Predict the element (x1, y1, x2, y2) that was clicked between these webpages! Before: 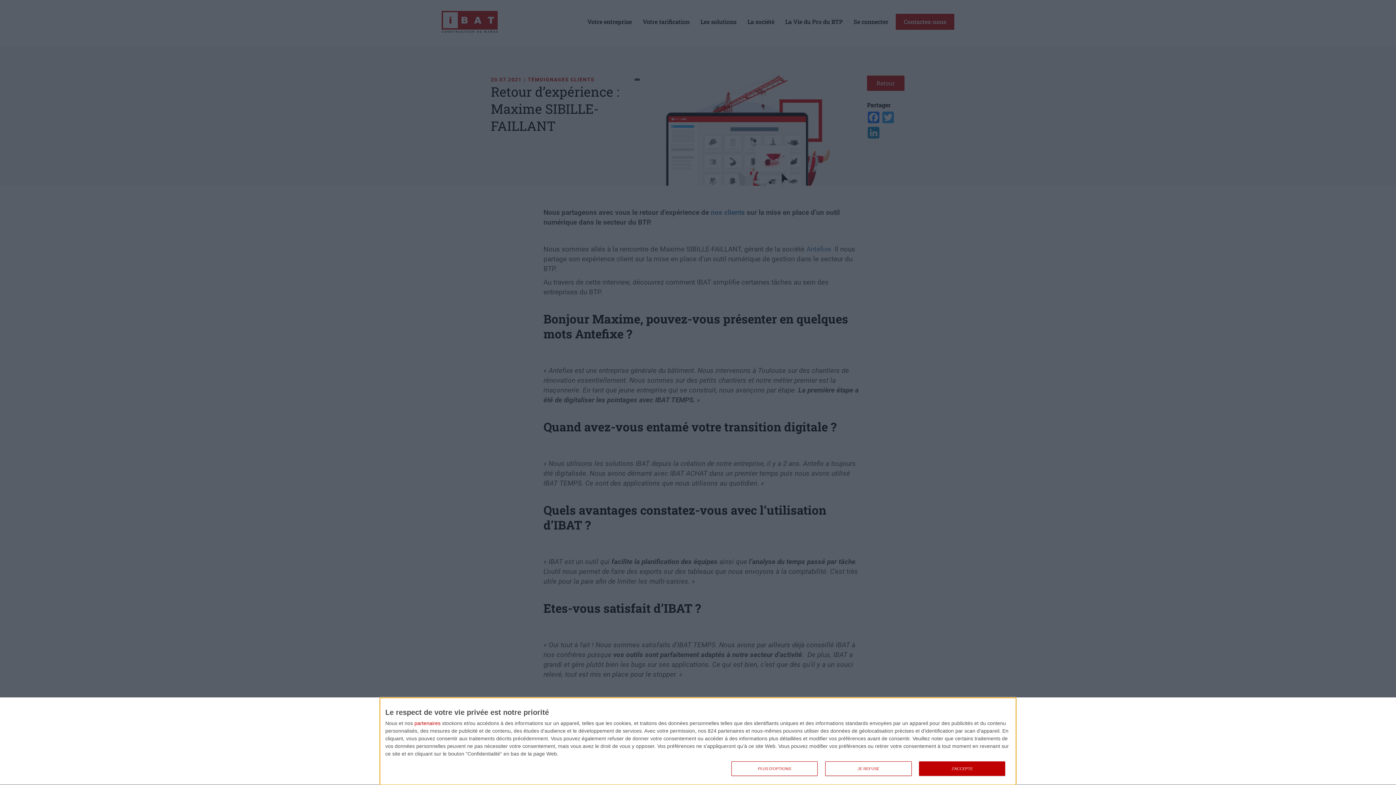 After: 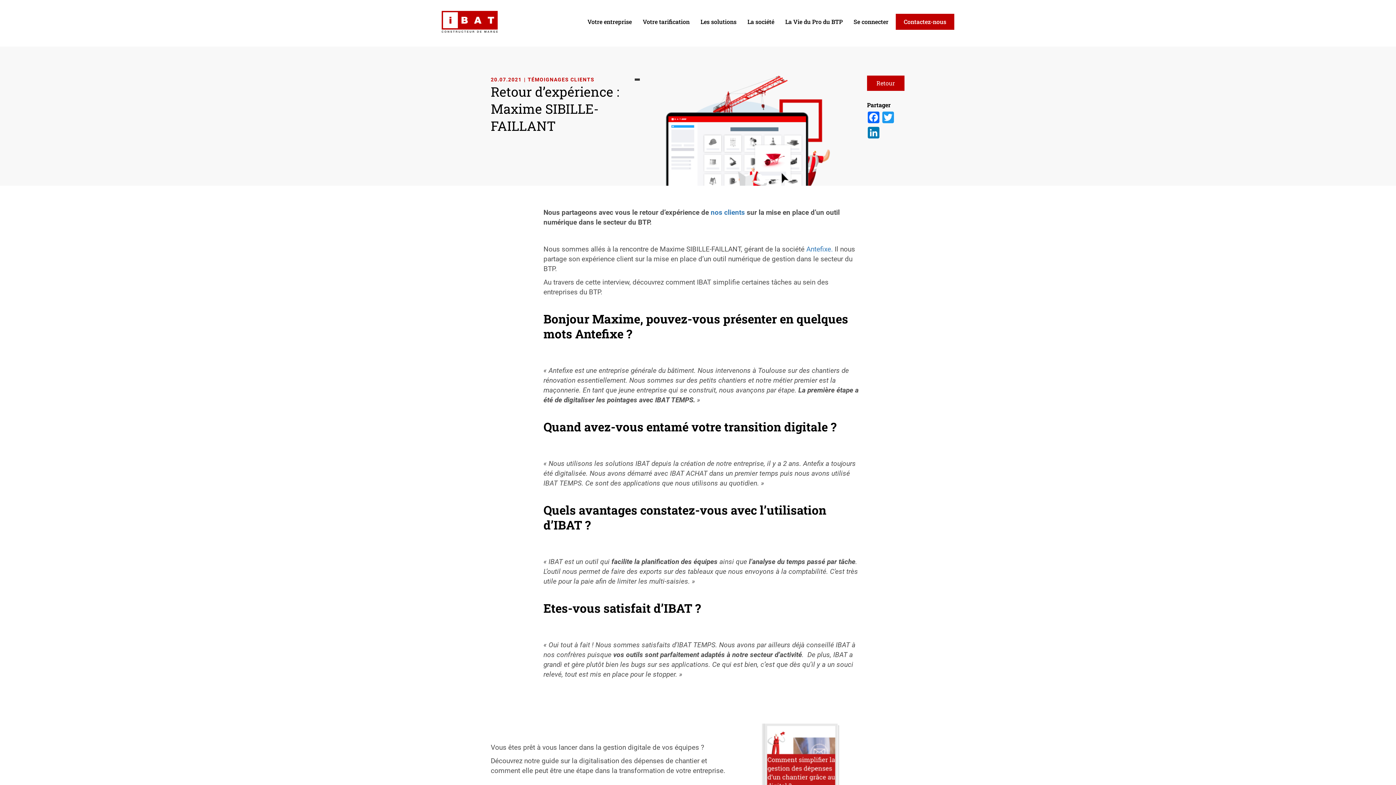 Action: bbox: (919, 761, 1005, 776) label: J'ACCEPTE